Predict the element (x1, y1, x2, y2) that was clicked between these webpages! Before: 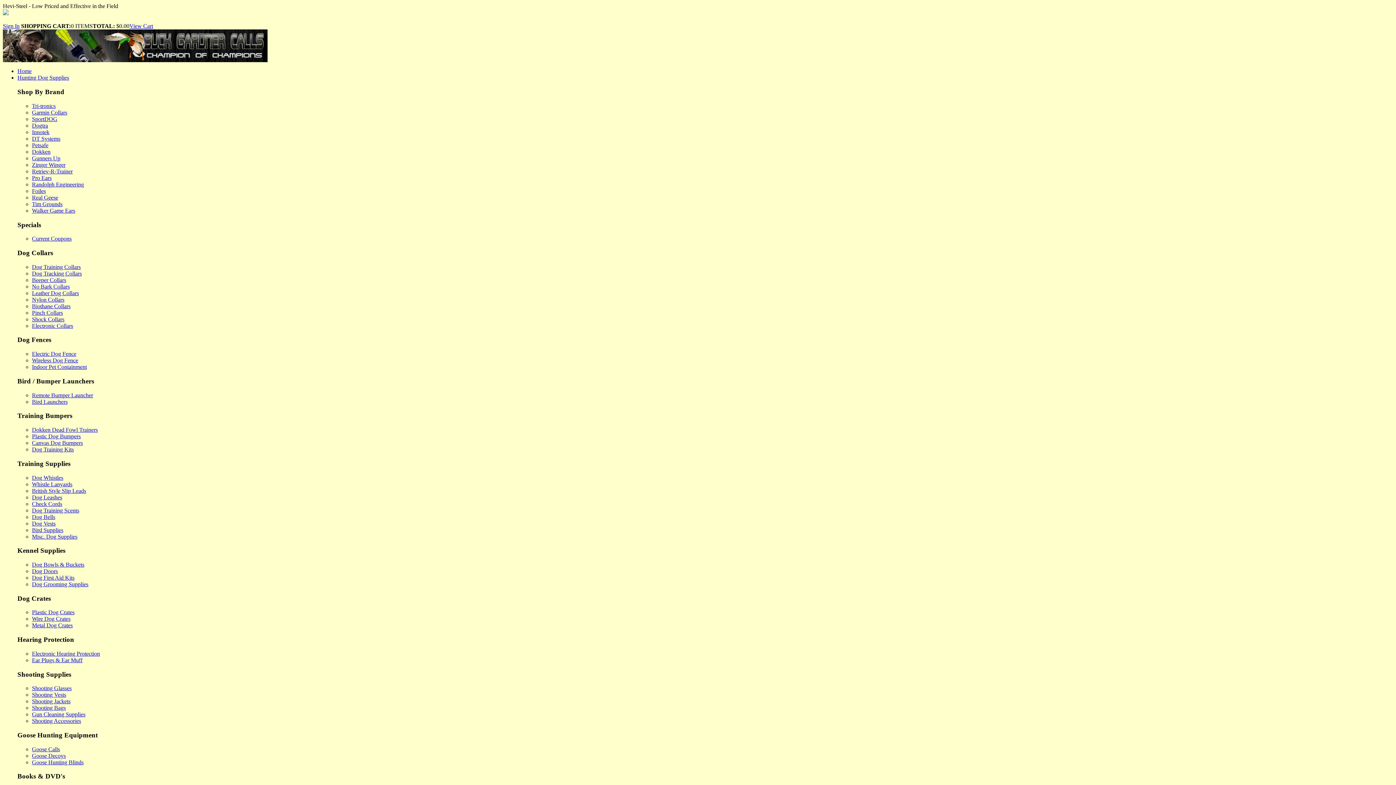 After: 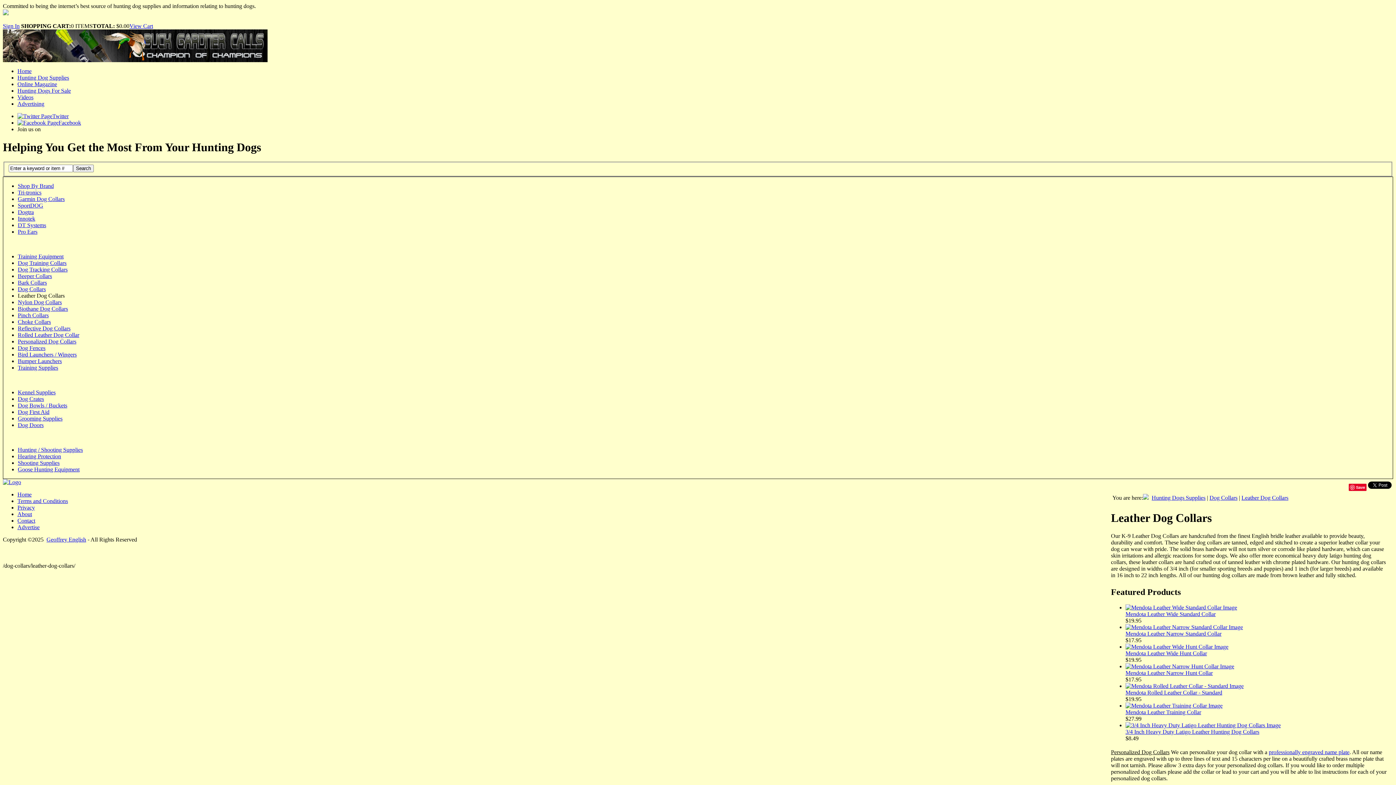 Action: label: Leather Dog Collars bbox: (32, 290, 78, 296)